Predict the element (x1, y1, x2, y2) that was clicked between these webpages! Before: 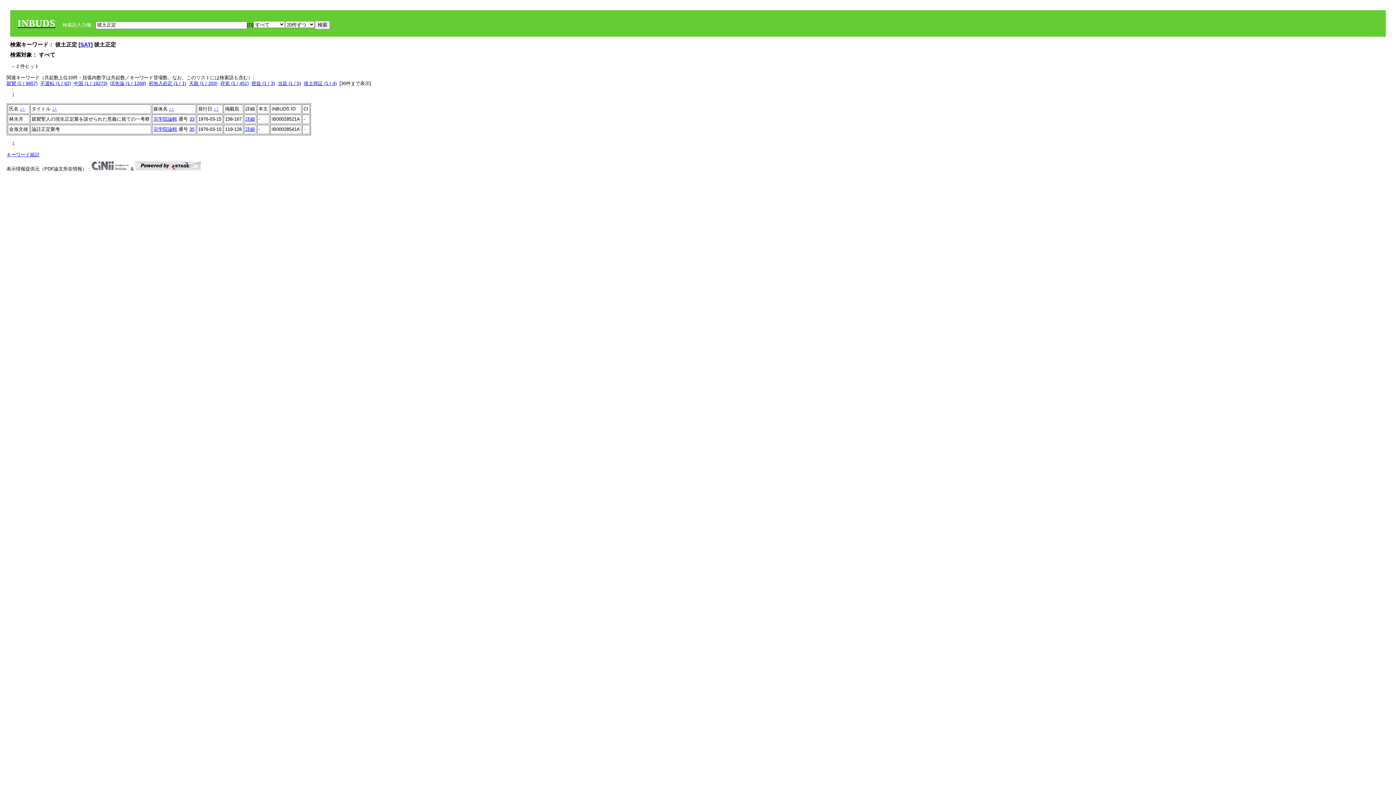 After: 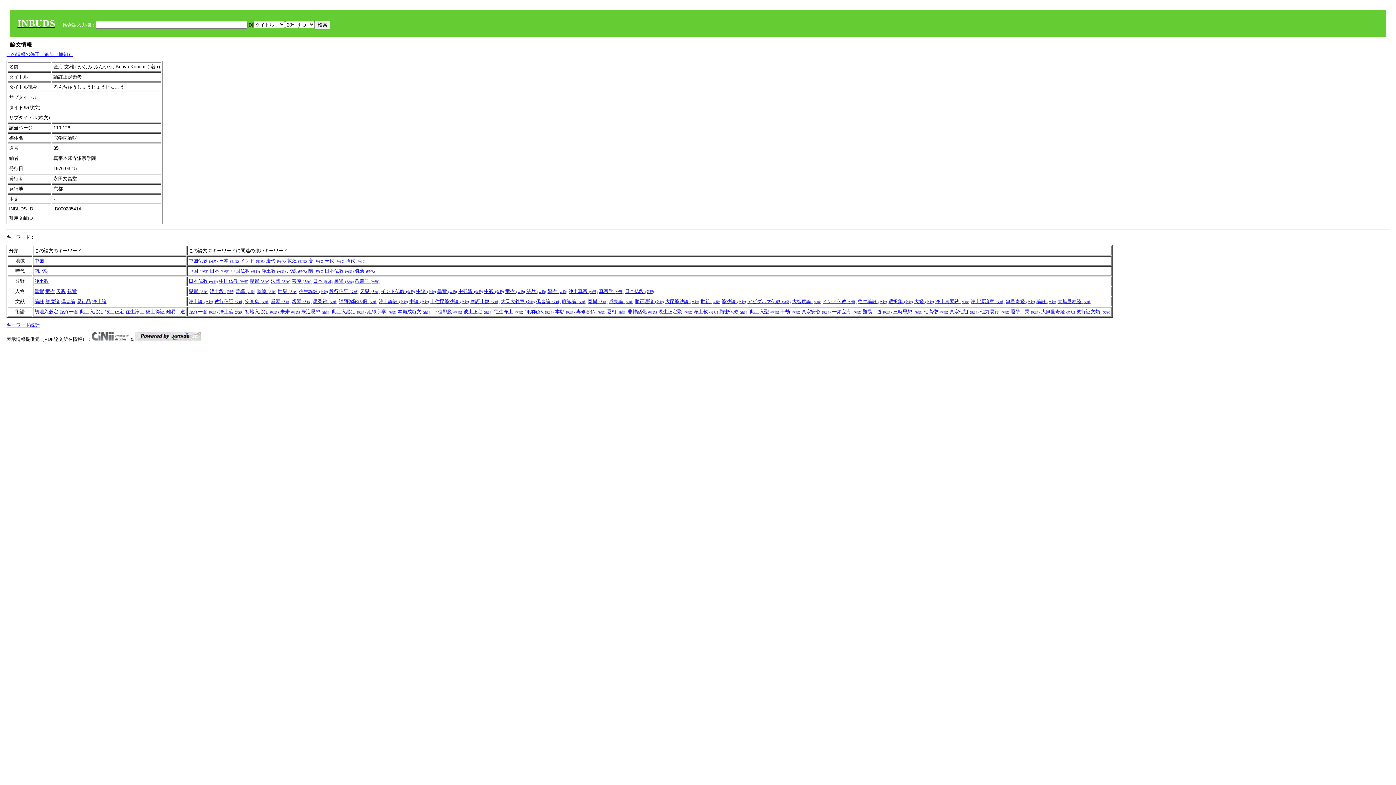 Action: label: 詳細 bbox: (245, 126, 254, 132)